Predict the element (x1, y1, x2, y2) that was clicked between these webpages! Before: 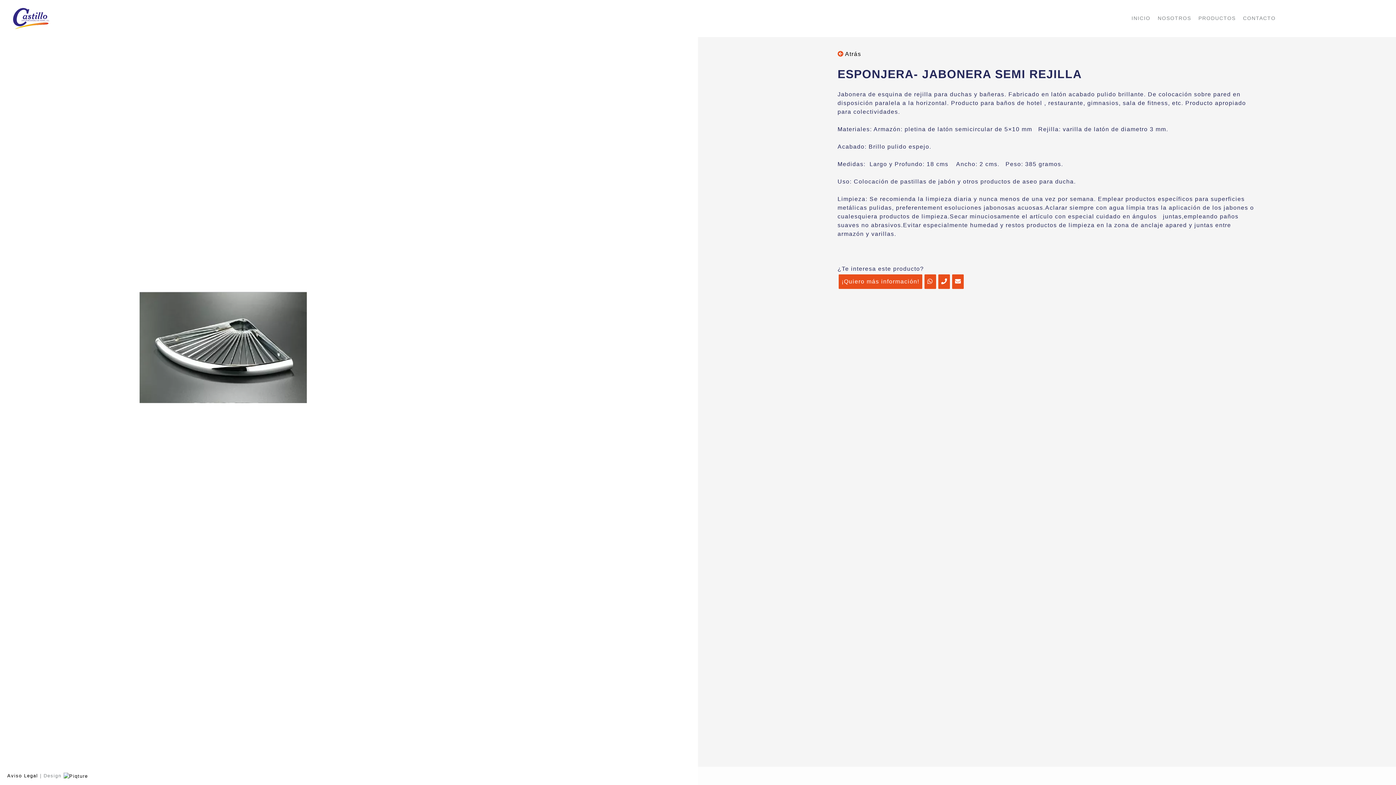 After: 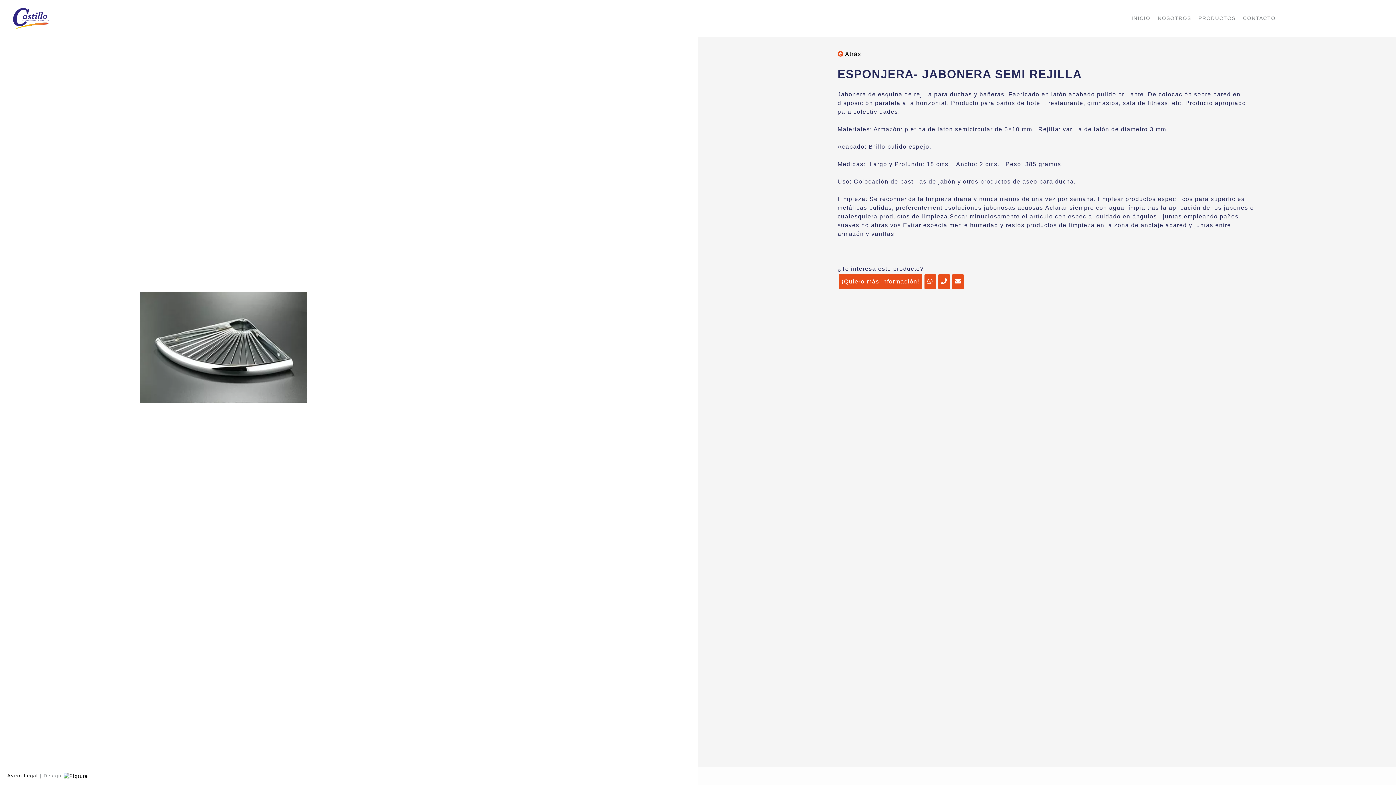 Action: bbox: (955, 278, 960, 284)